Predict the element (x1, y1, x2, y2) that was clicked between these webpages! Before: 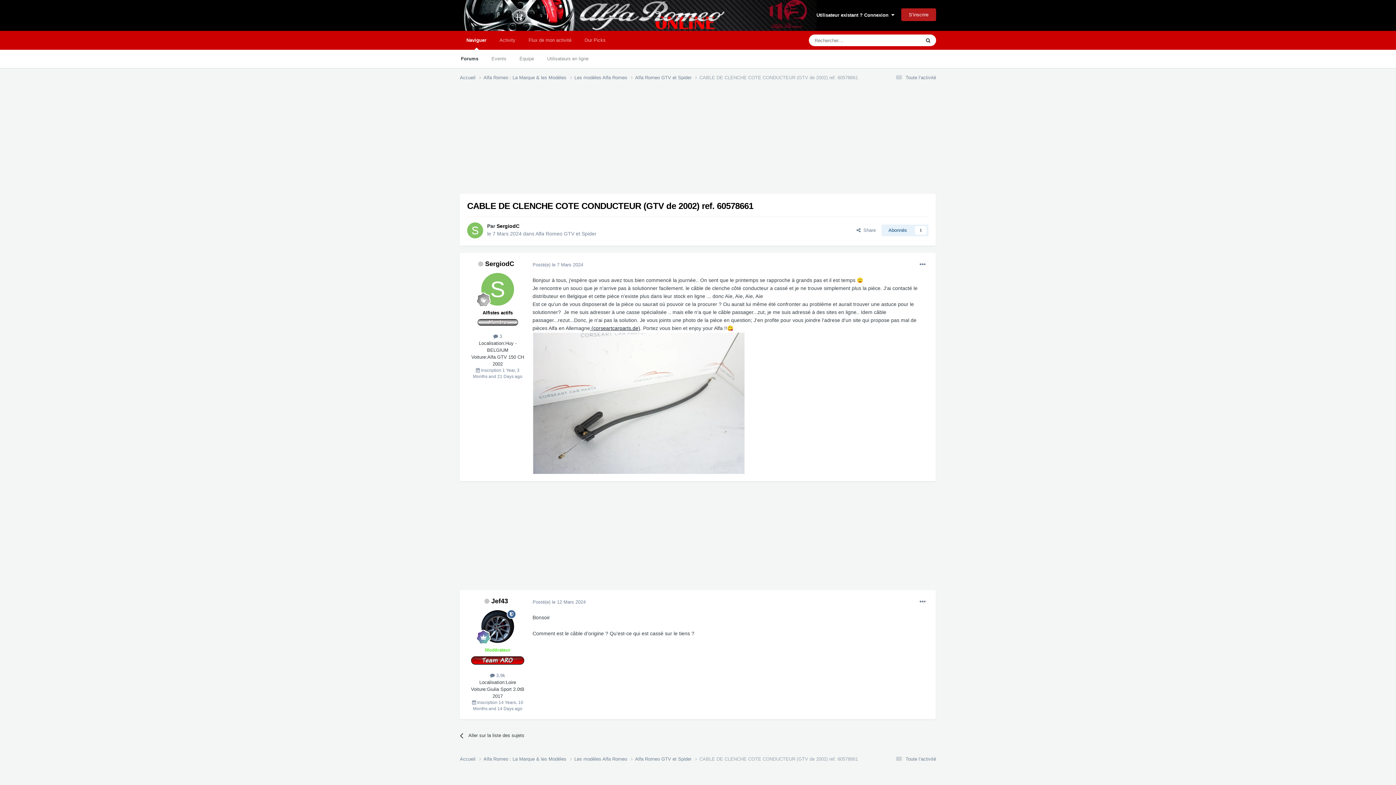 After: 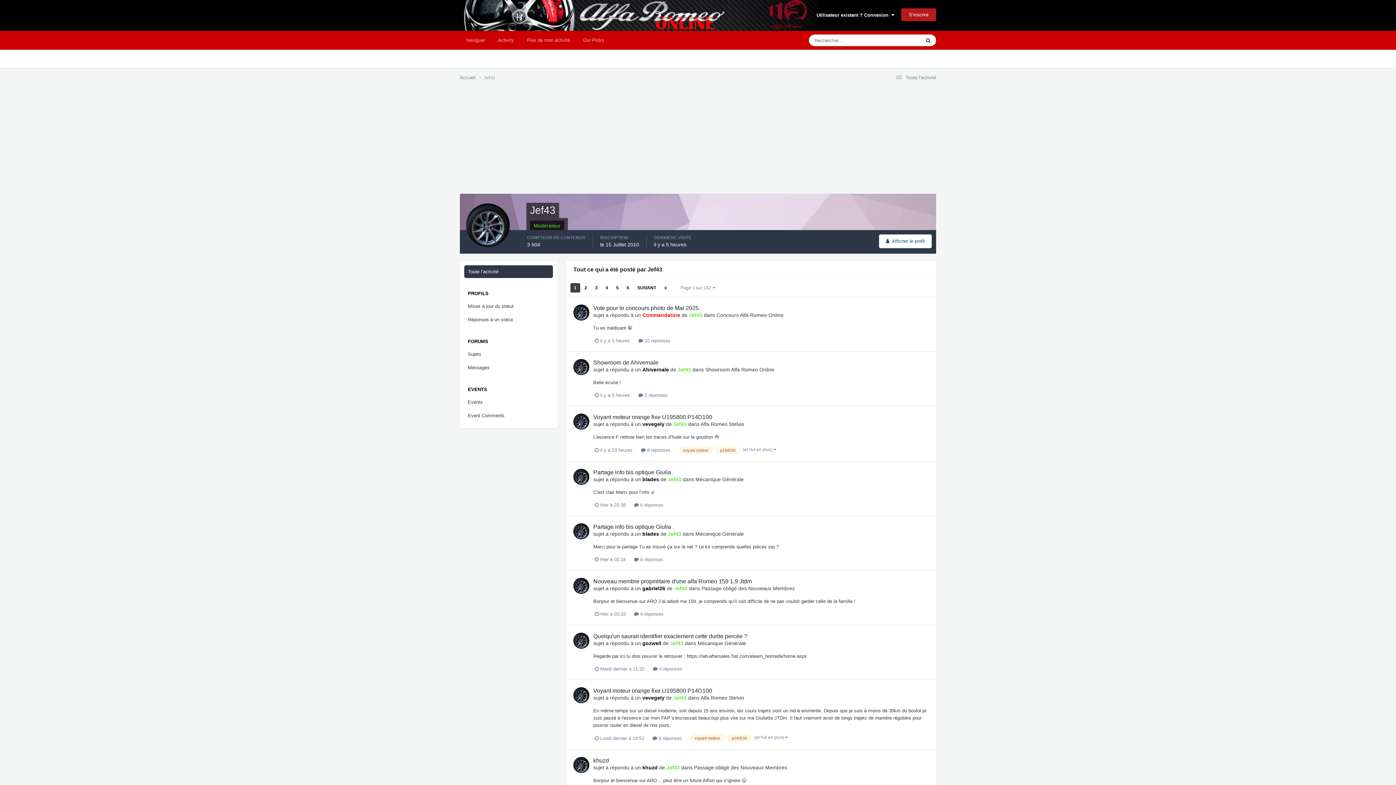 Action: label:  3,9k bbox: (490, 673, 505, 678)